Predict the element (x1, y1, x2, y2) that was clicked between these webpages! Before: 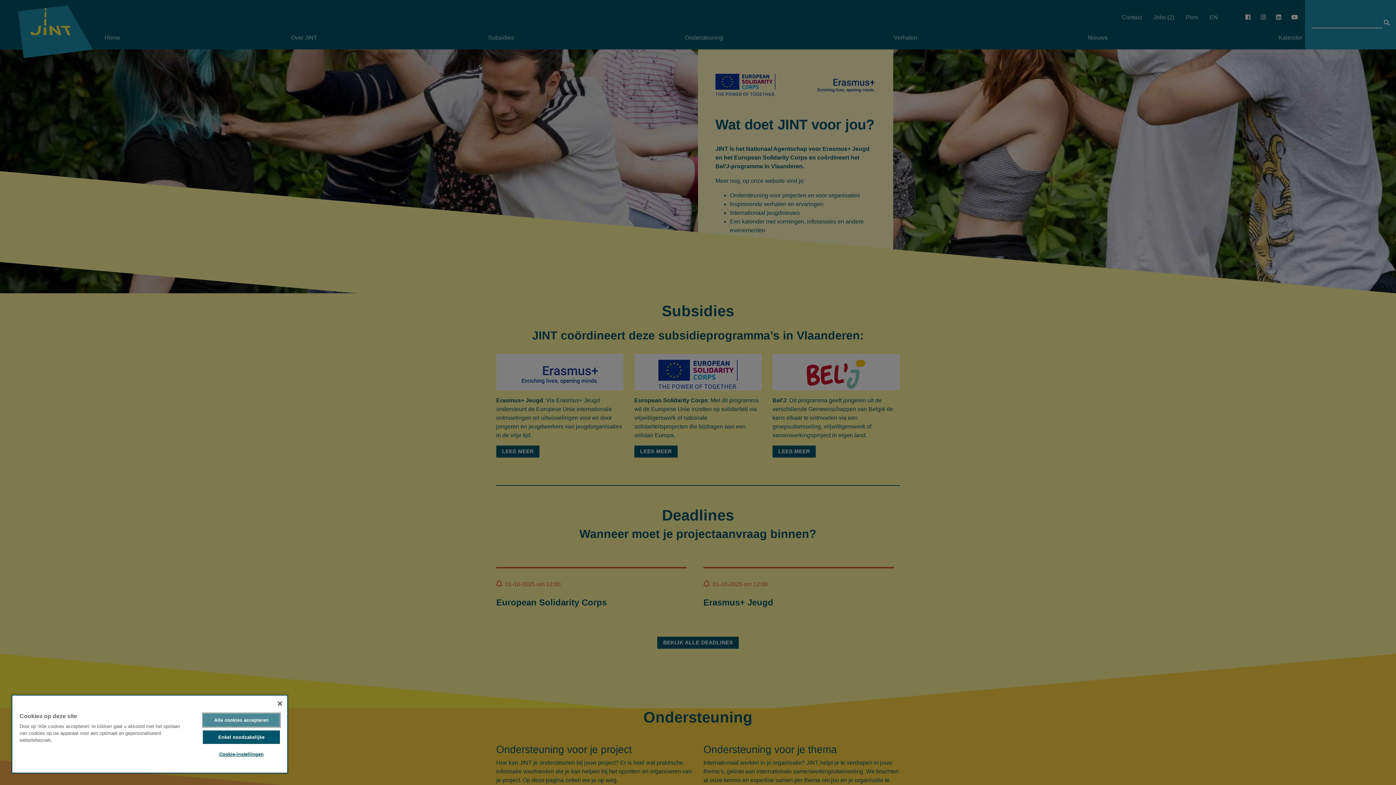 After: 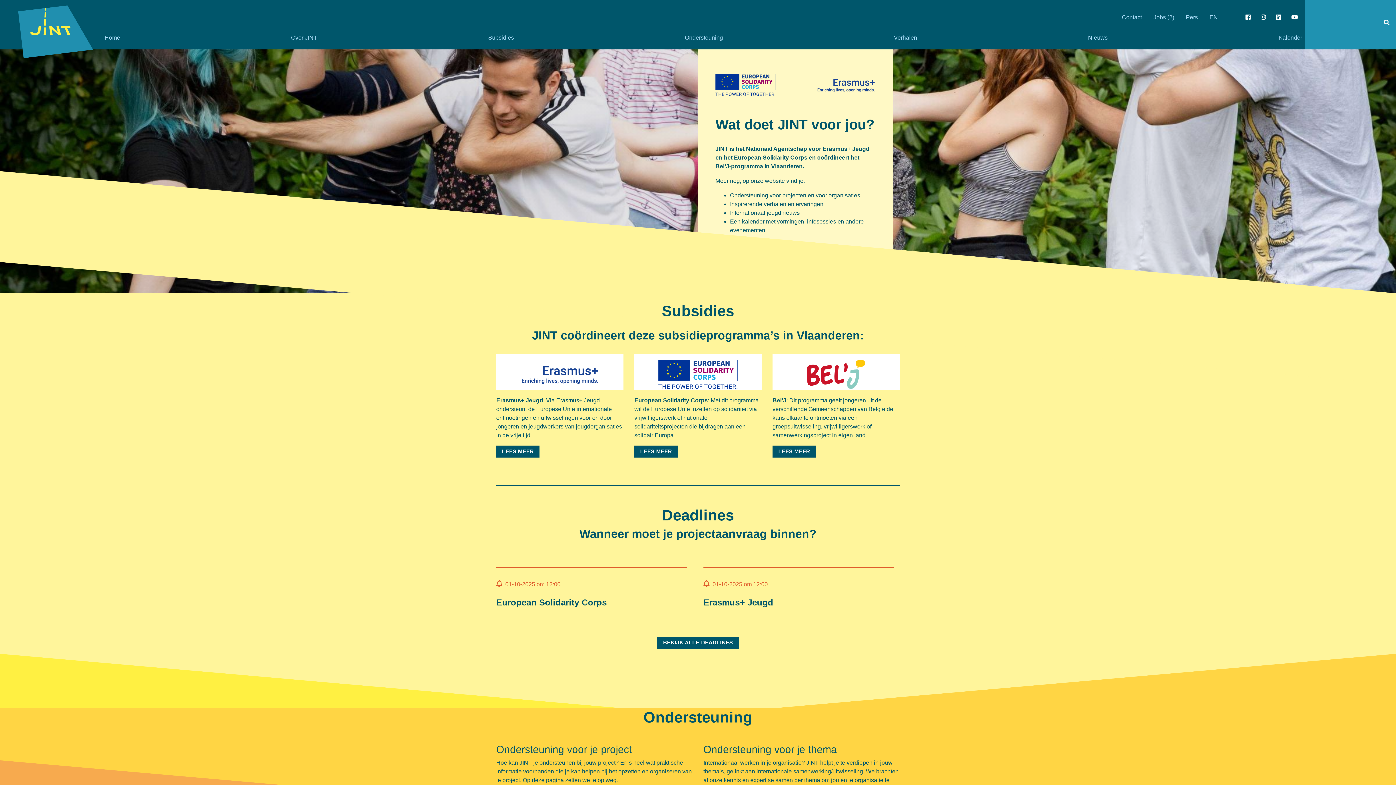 Action: bbox: (202, 713, 279, 727) label: Alle cookies accepteren